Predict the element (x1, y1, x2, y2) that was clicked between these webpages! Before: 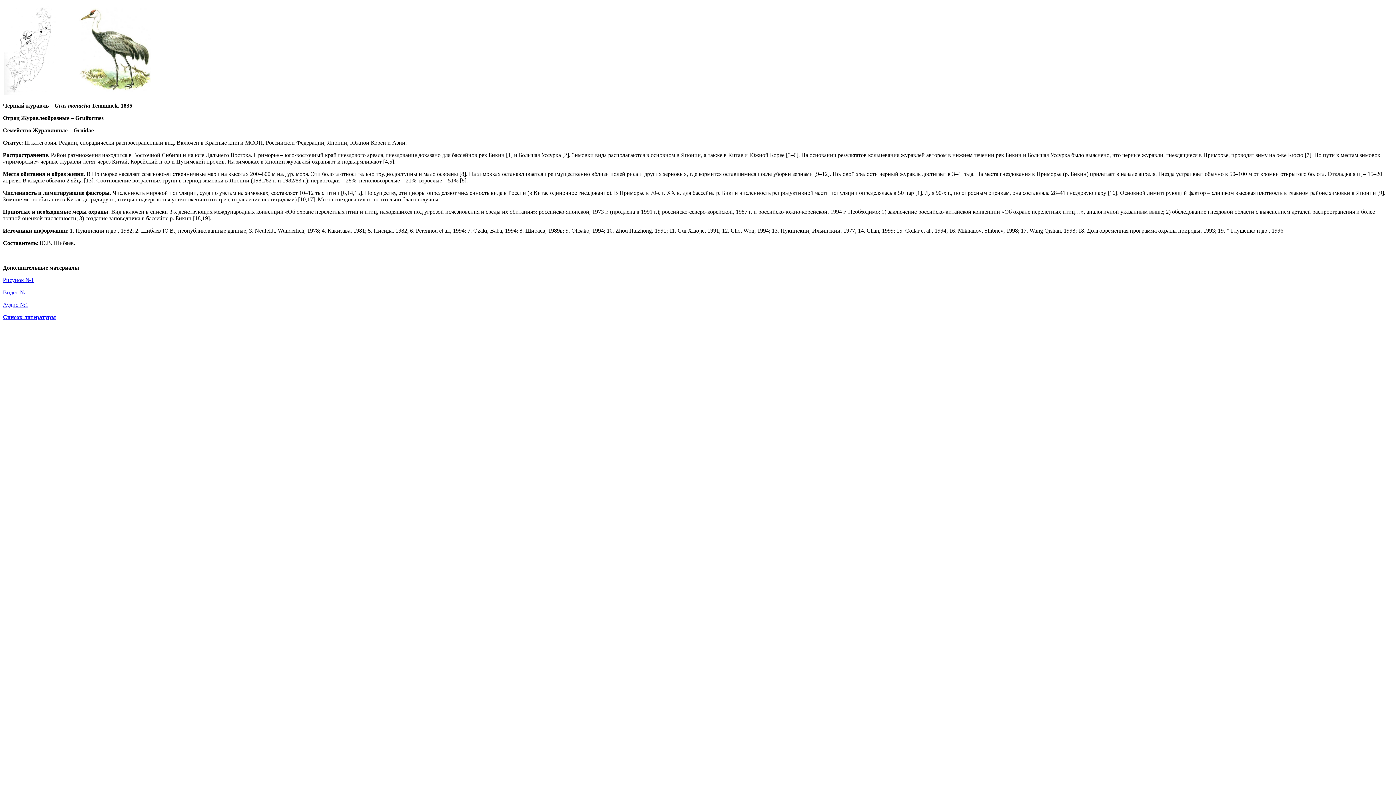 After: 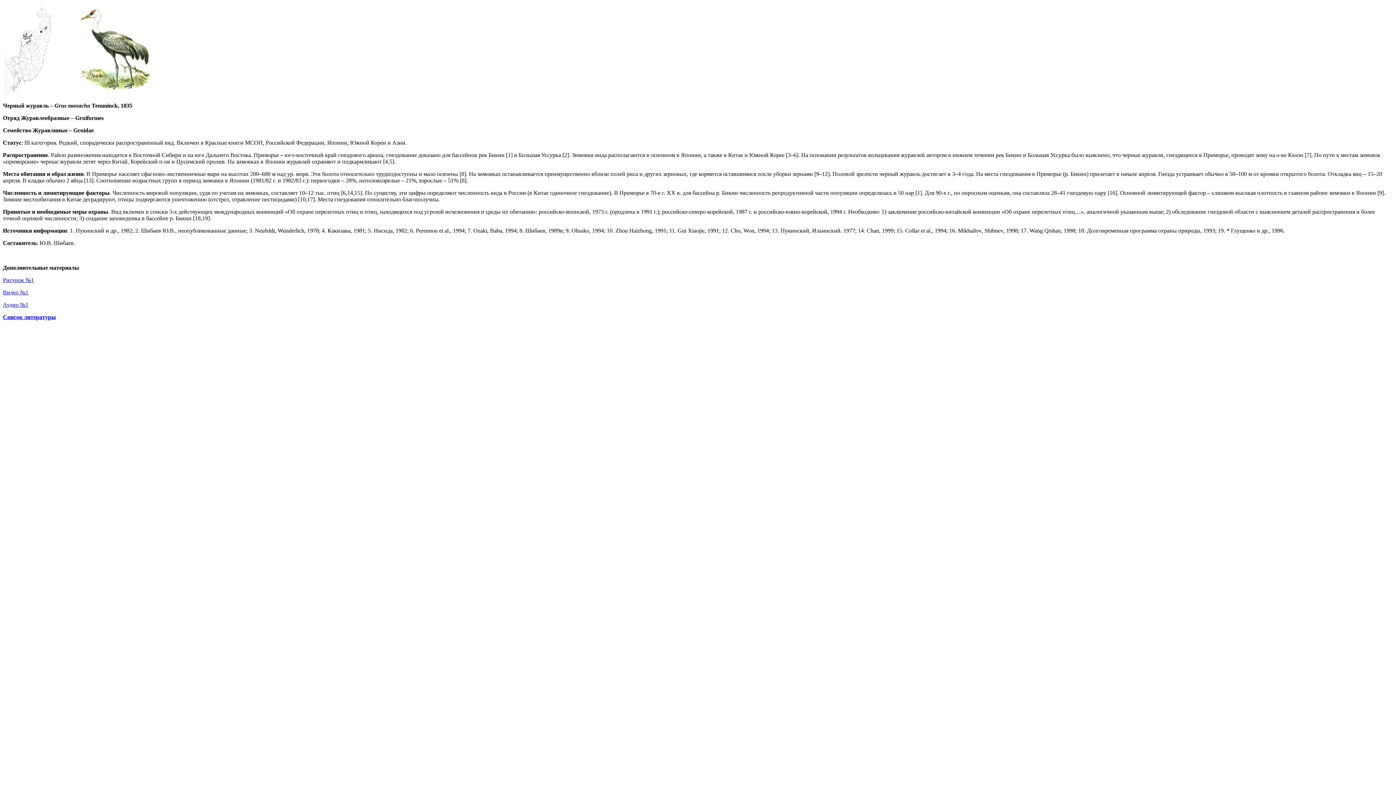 Action: bbox: (2, 289, 28, 295) label: Видео №1